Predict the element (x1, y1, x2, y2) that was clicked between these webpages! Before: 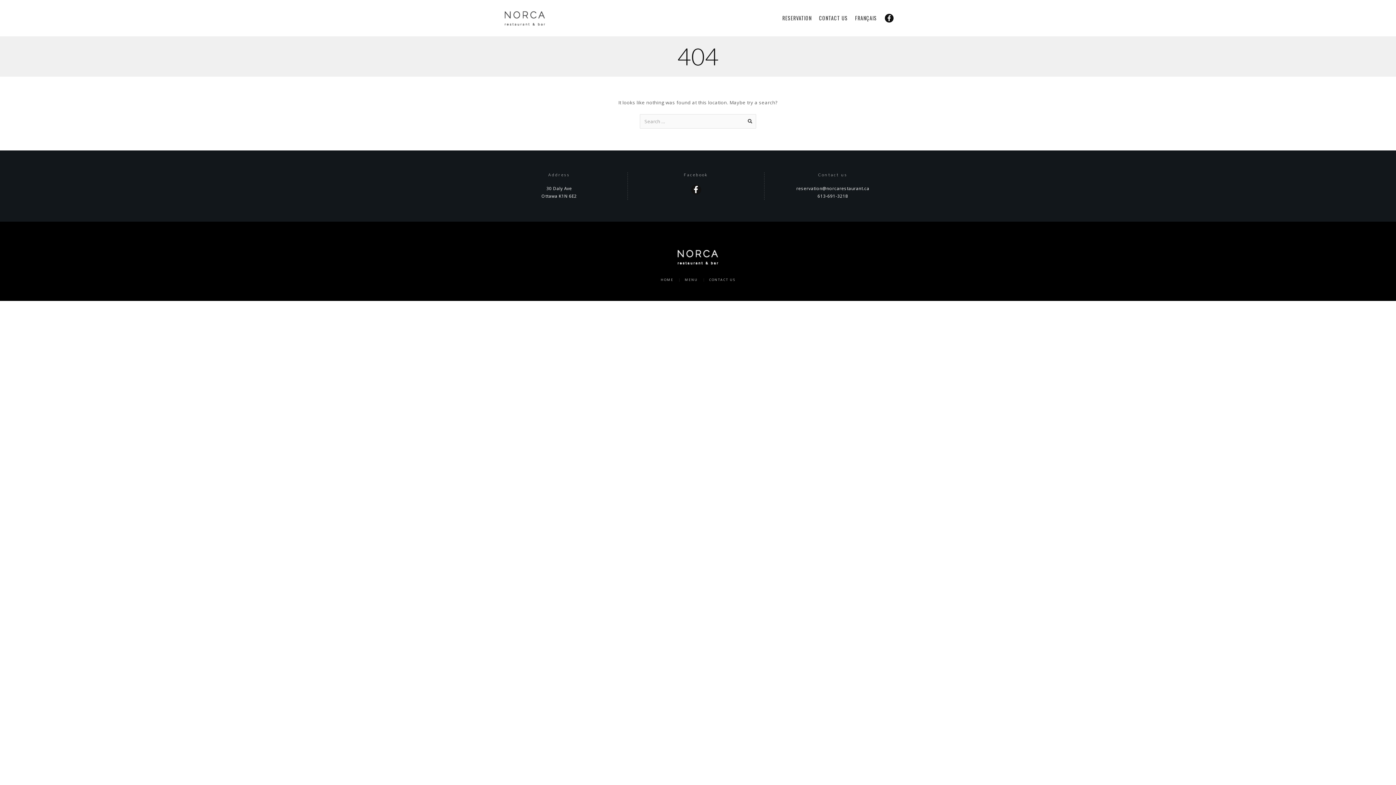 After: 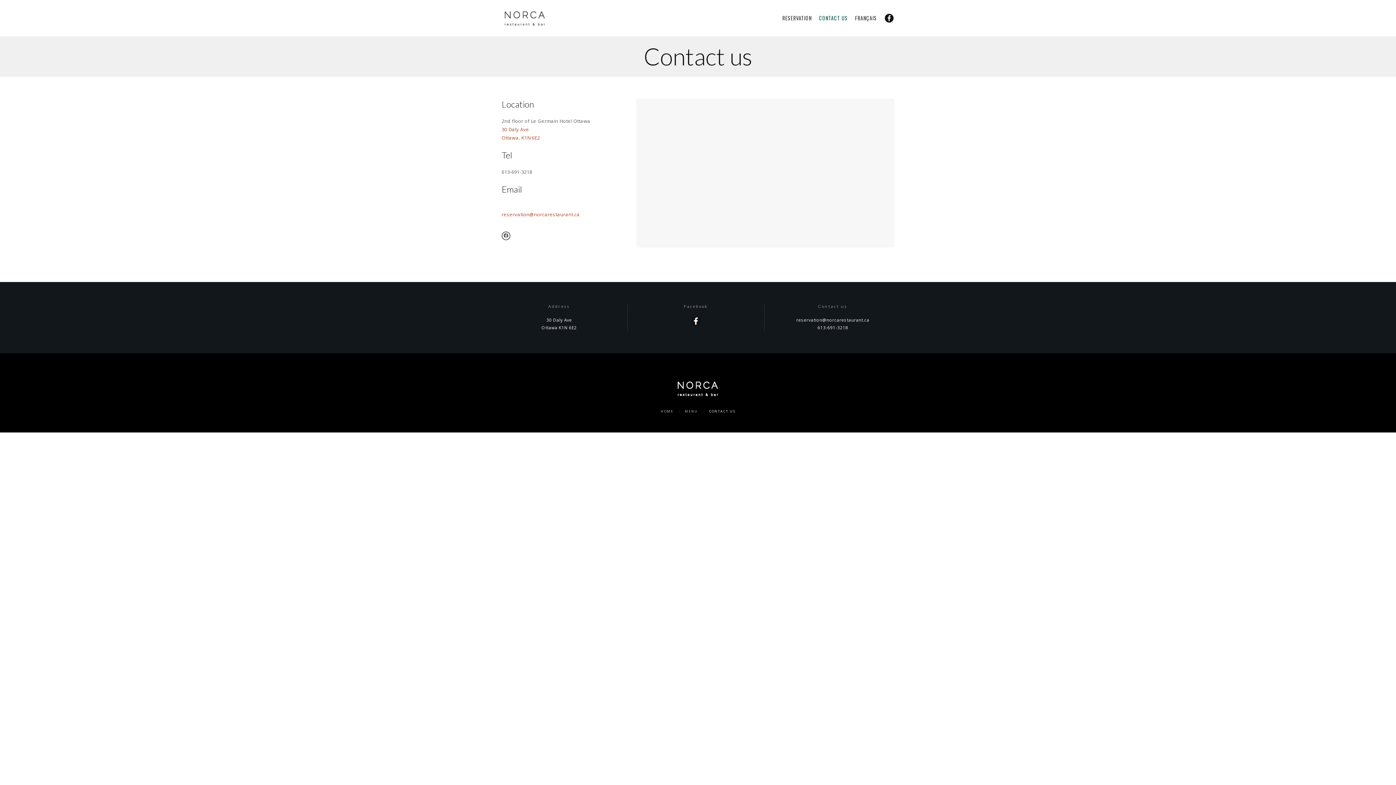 Action: bbox: (819, 14, 848, 21) label: CONTACT US